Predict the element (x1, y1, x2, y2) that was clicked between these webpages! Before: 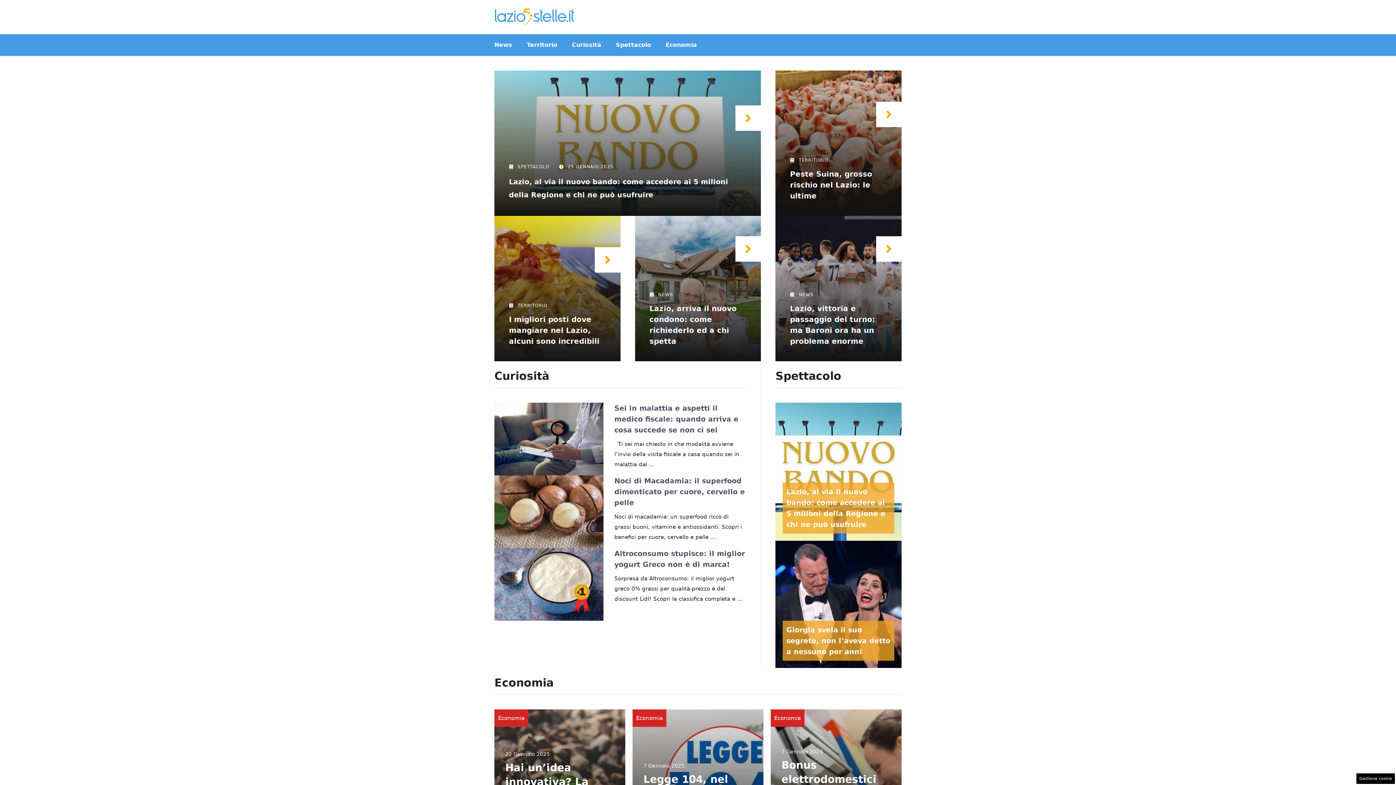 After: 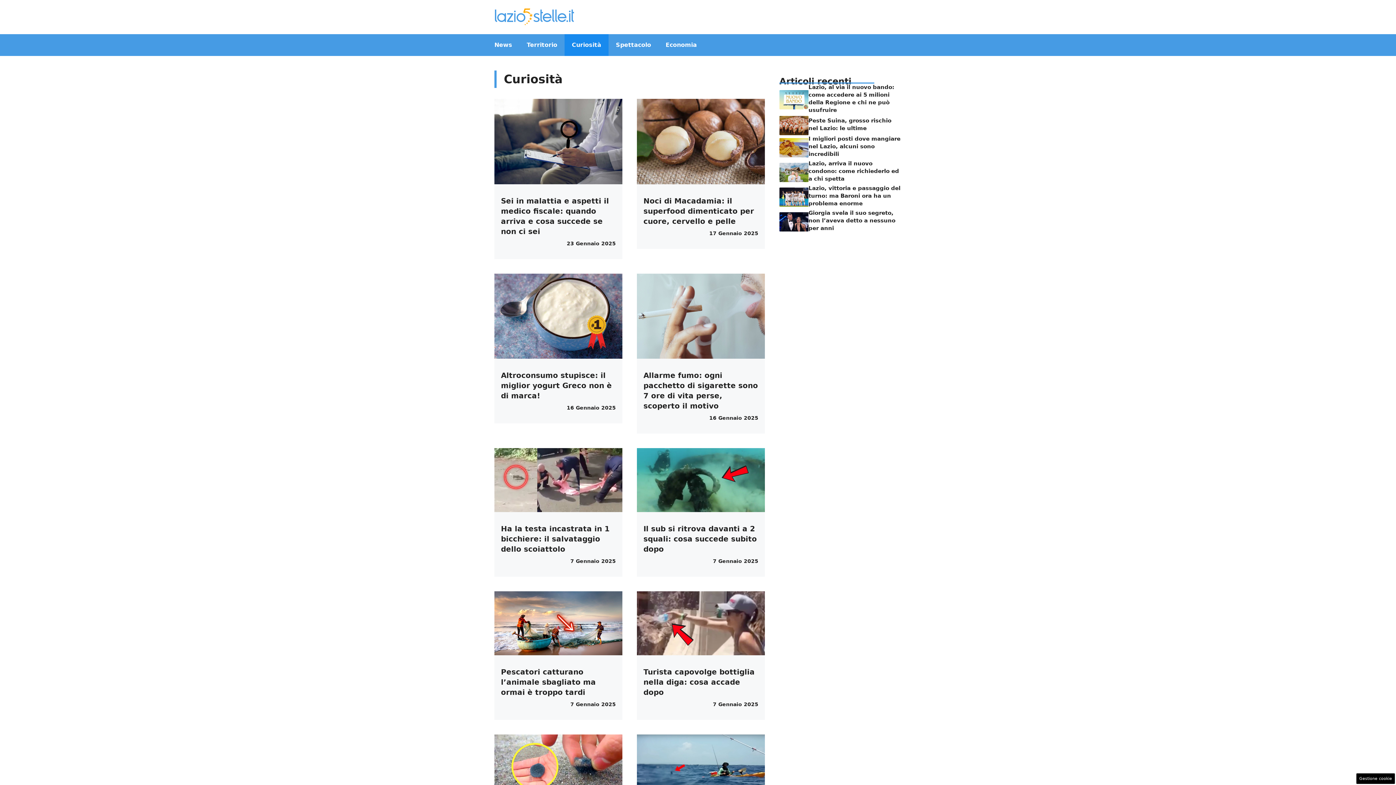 Action: bbox: (564, 34, 608, 56) label: Curiosità